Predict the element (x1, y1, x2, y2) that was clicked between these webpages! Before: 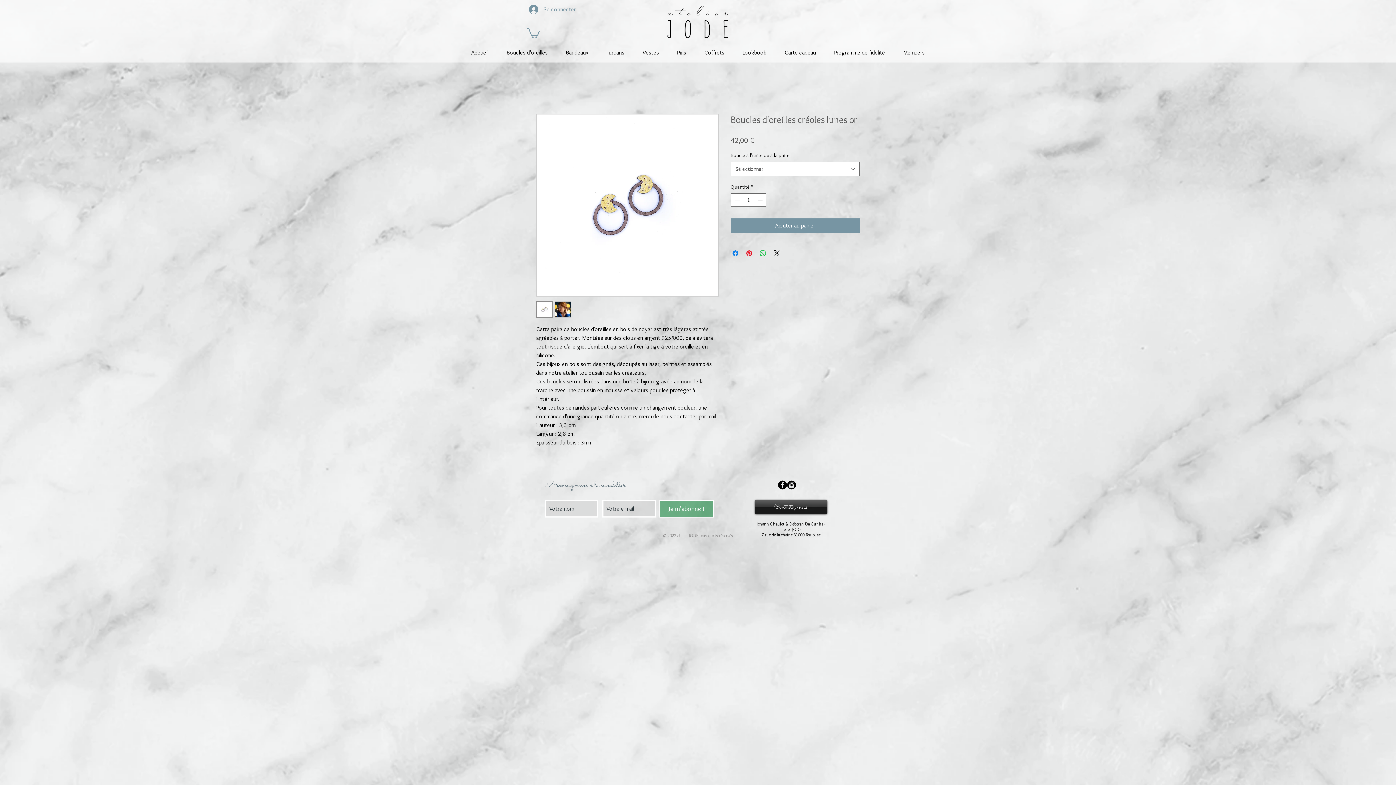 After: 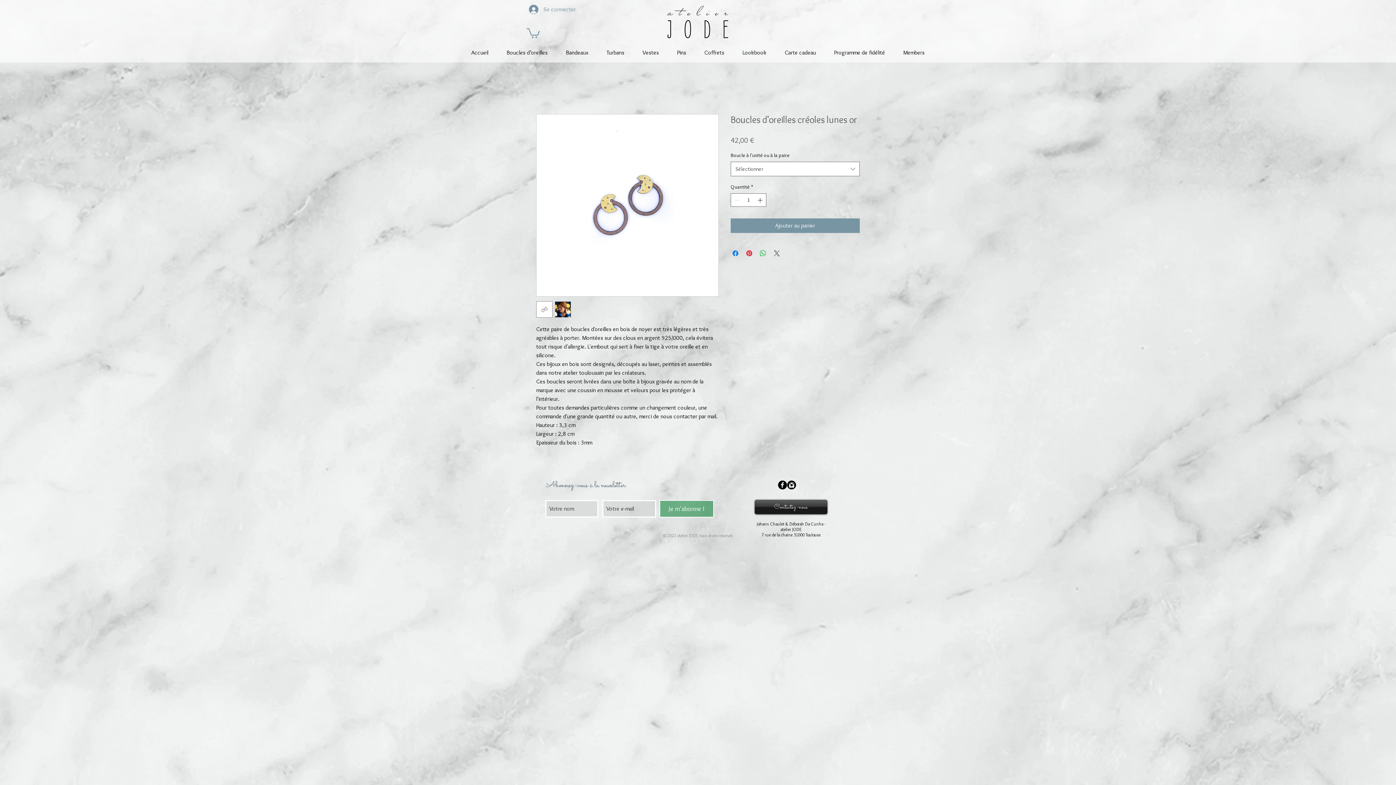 Action: label: Share on X bbox: (772, 249, 781, 257)